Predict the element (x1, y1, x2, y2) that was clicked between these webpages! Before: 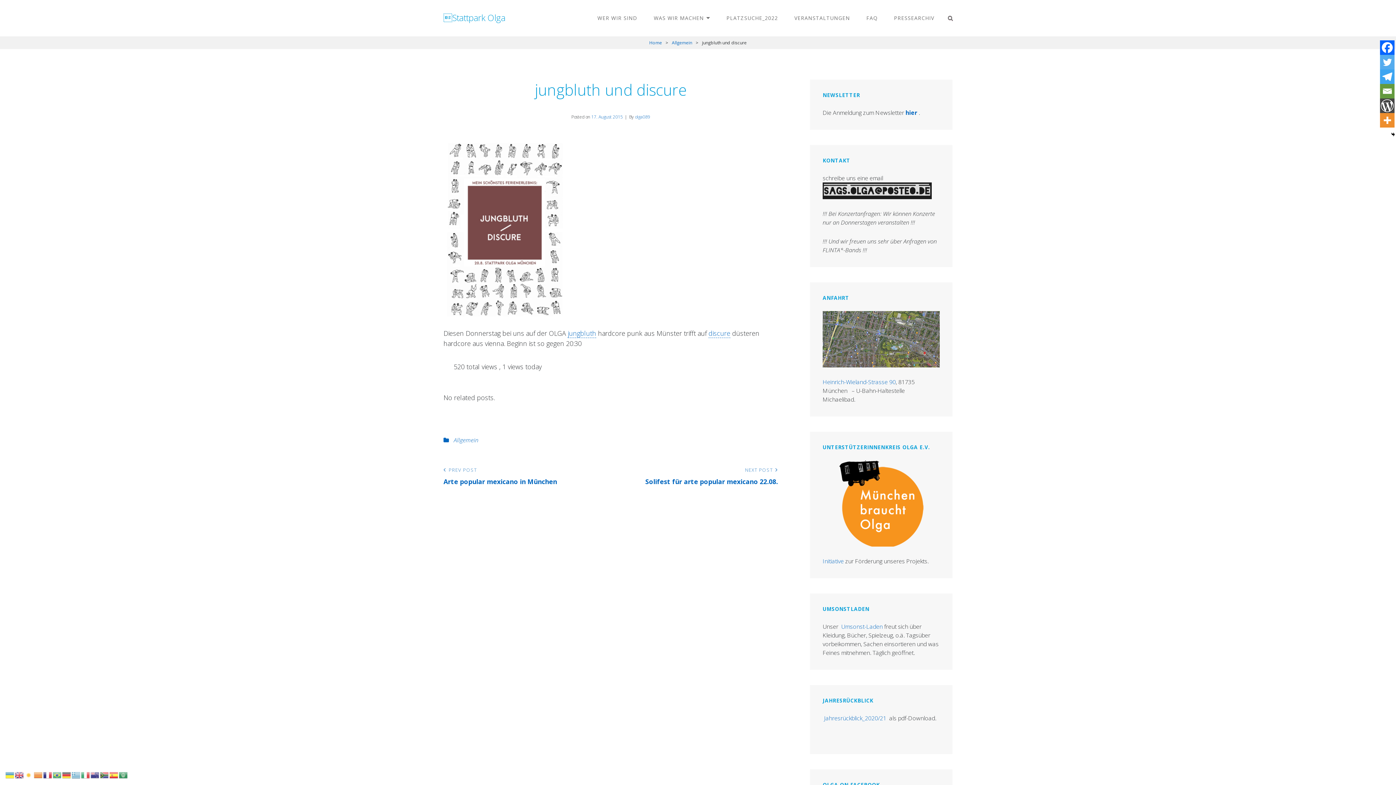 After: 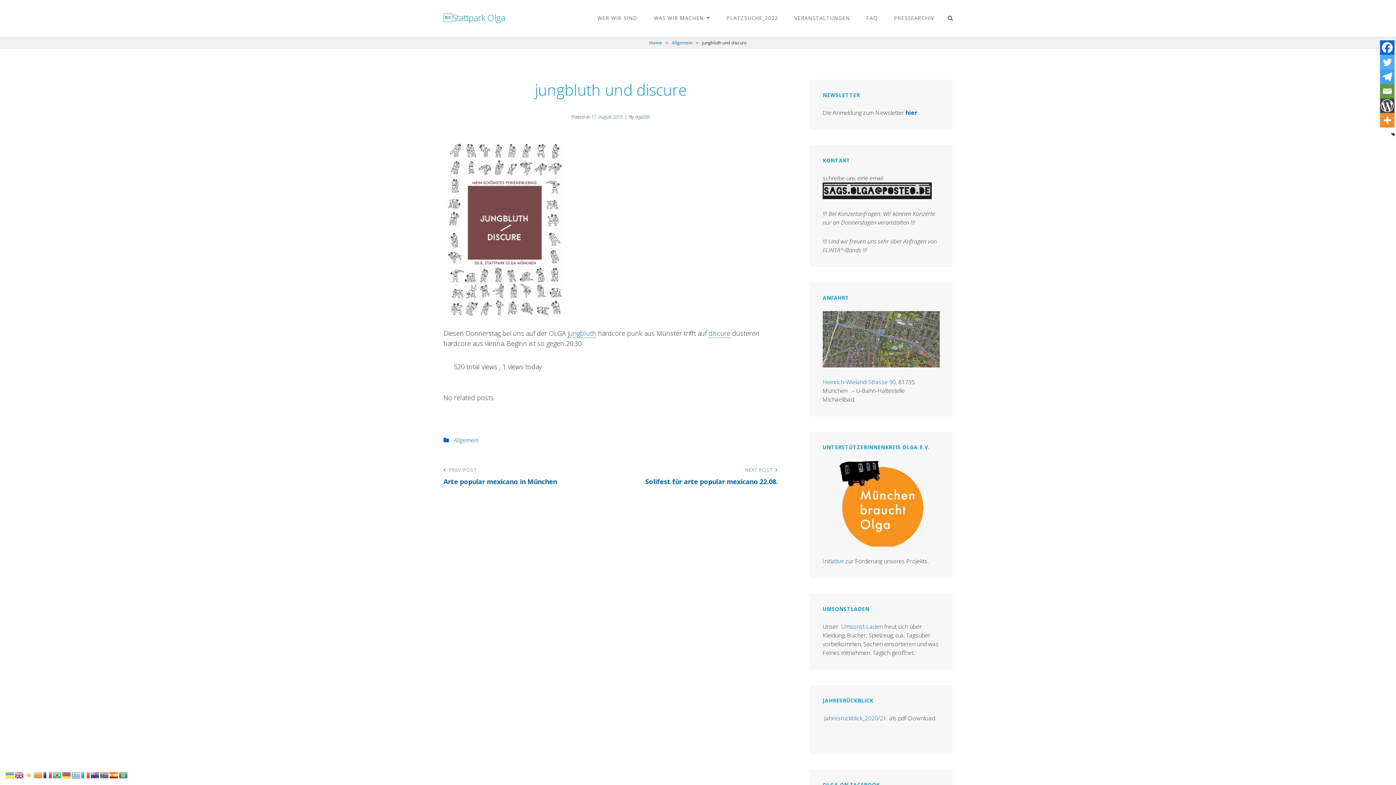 Action: bbox: (109, 770, 118, 779)